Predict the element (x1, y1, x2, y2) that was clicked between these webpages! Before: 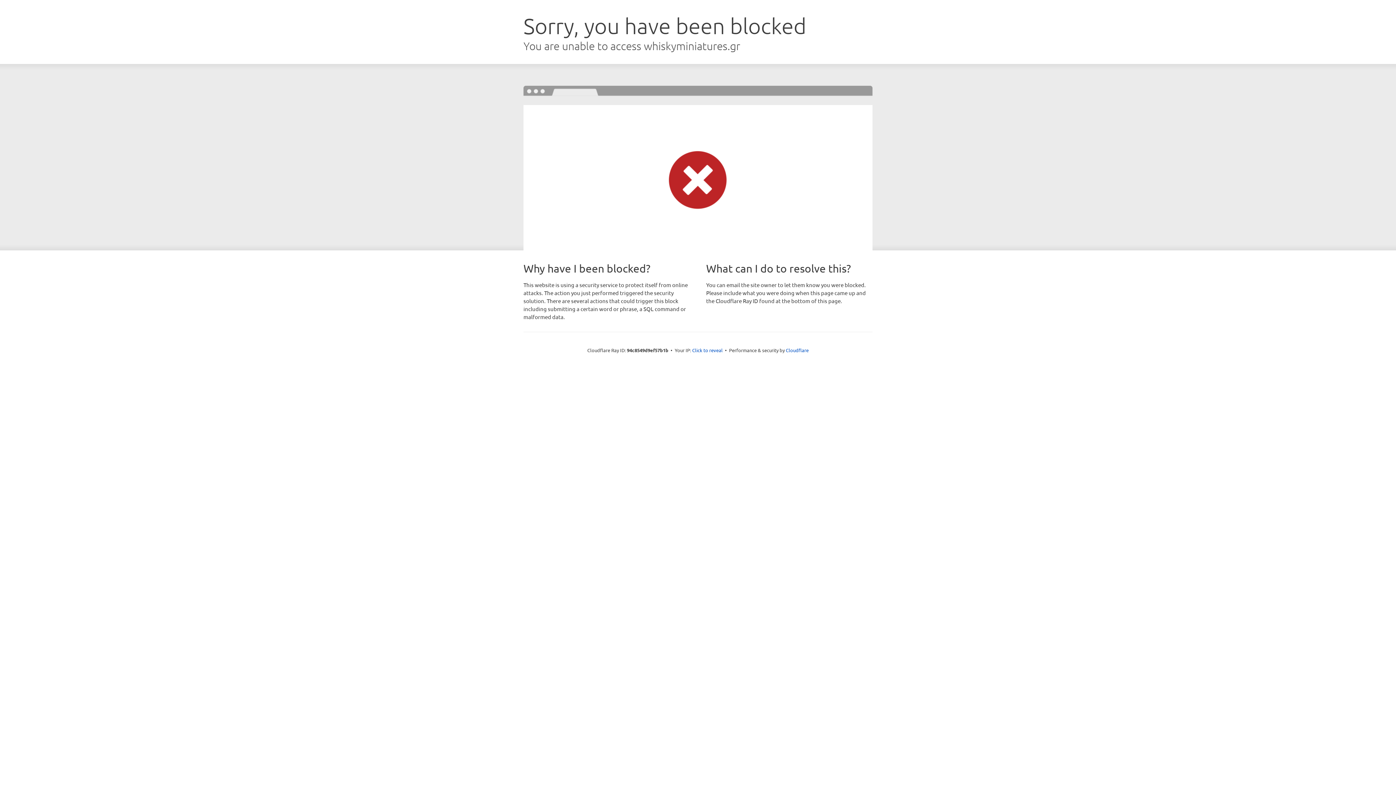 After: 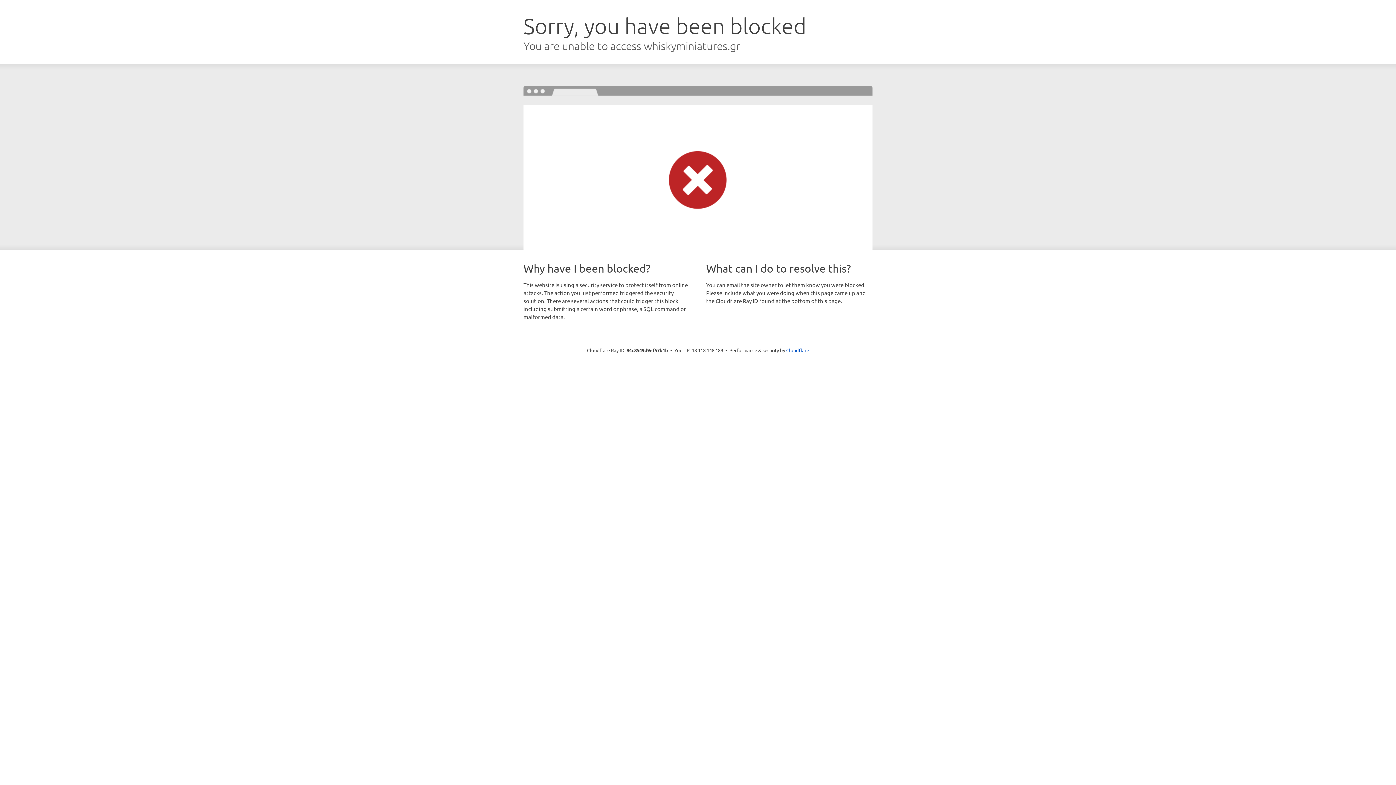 Action: bbox: (692, 346, 722, 353) label: Click to reveal